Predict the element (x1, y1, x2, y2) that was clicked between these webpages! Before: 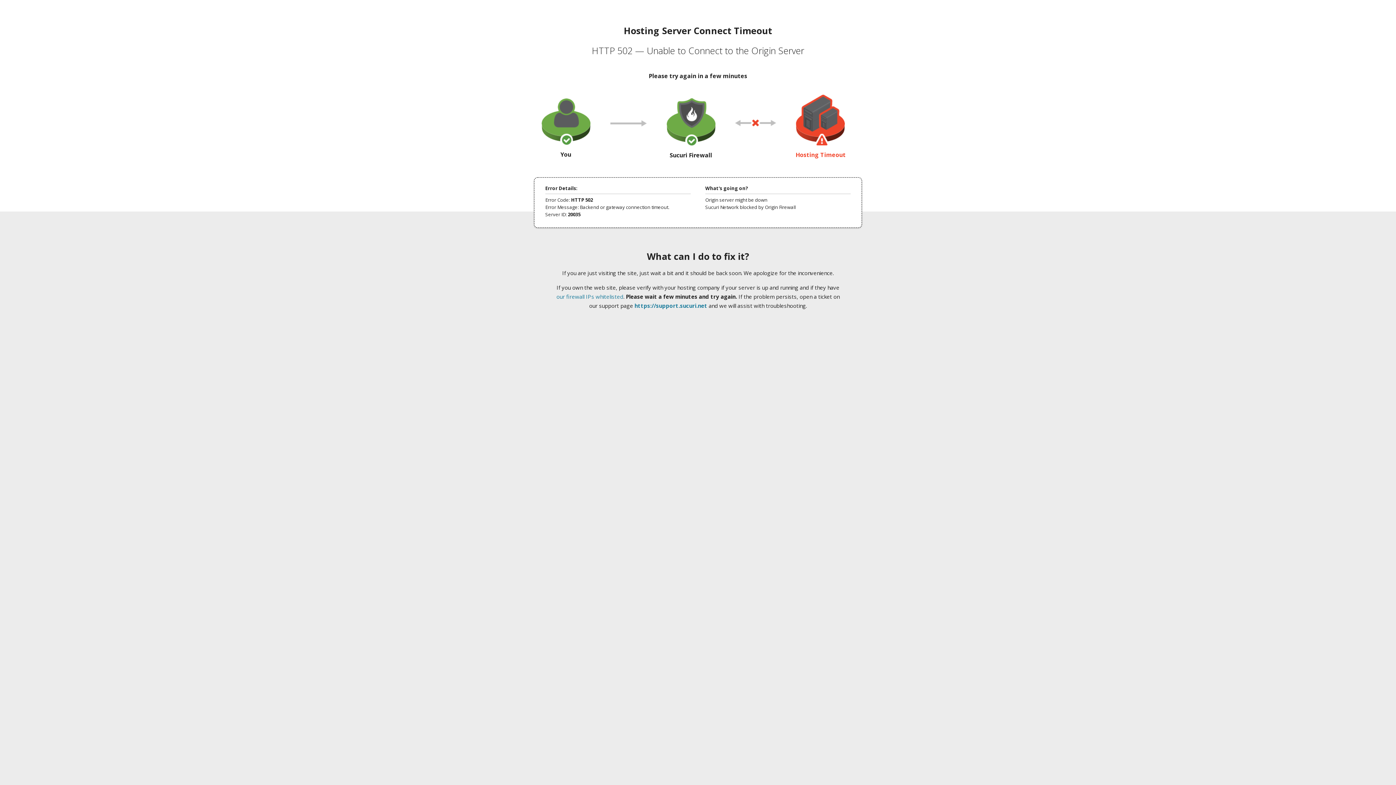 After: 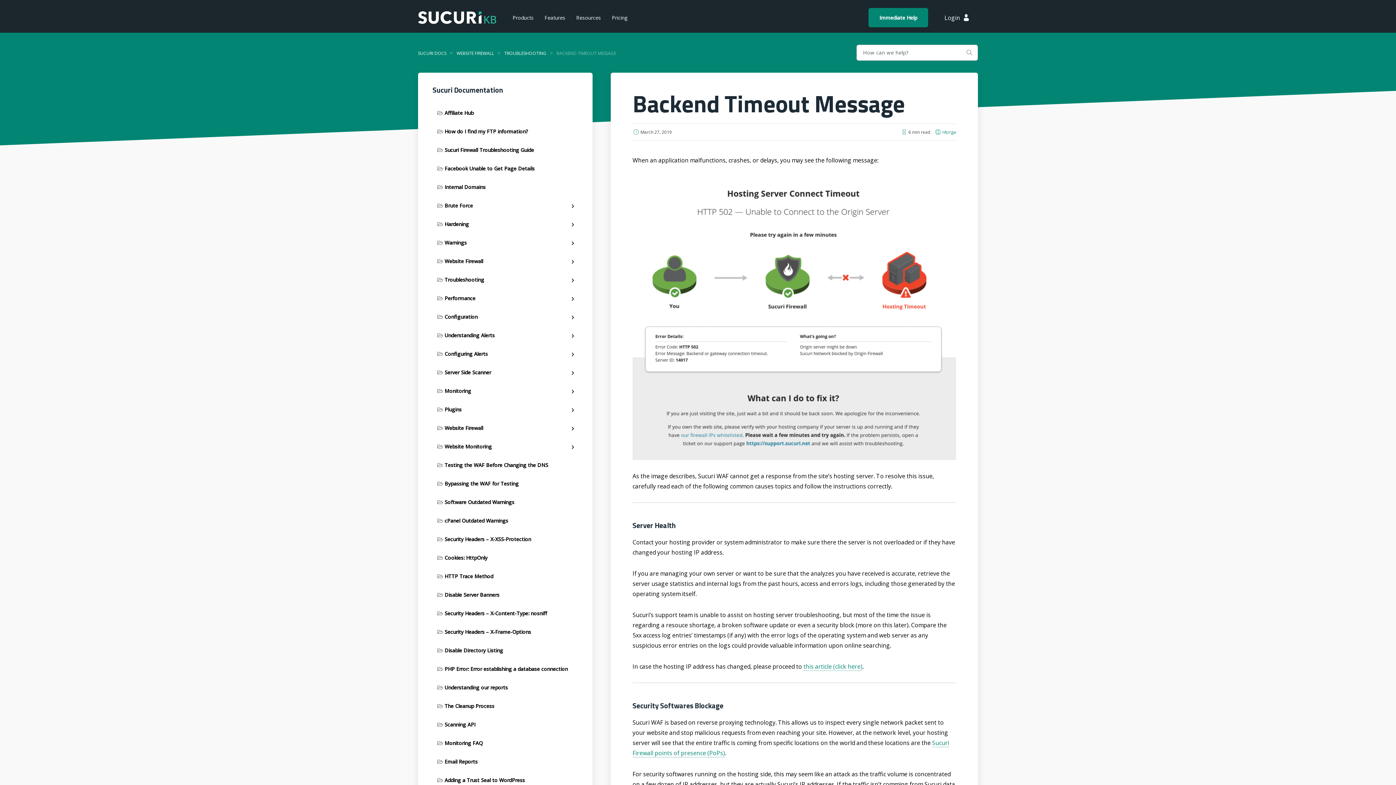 Action: label: our firewall IPs whitelisted bbox: (556, 293, 623, 300)